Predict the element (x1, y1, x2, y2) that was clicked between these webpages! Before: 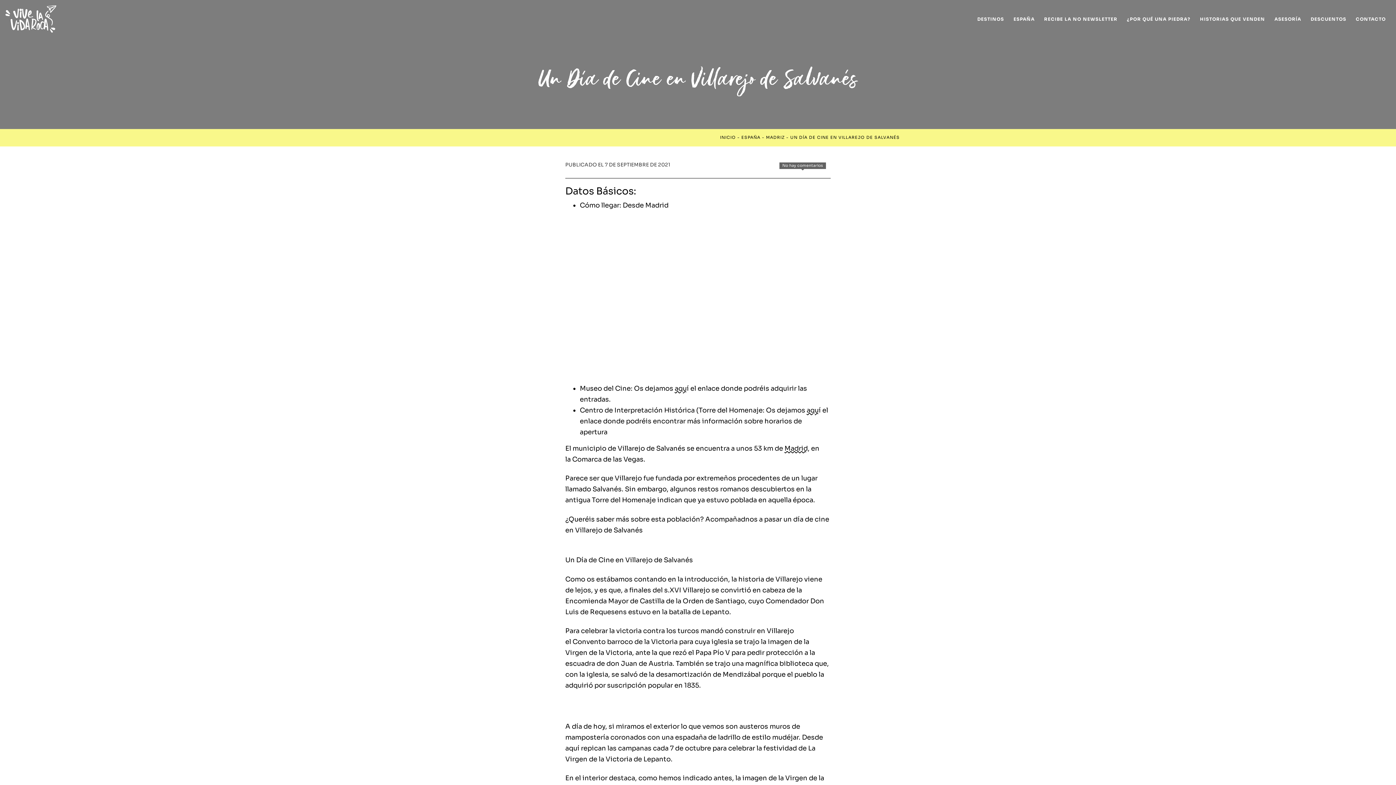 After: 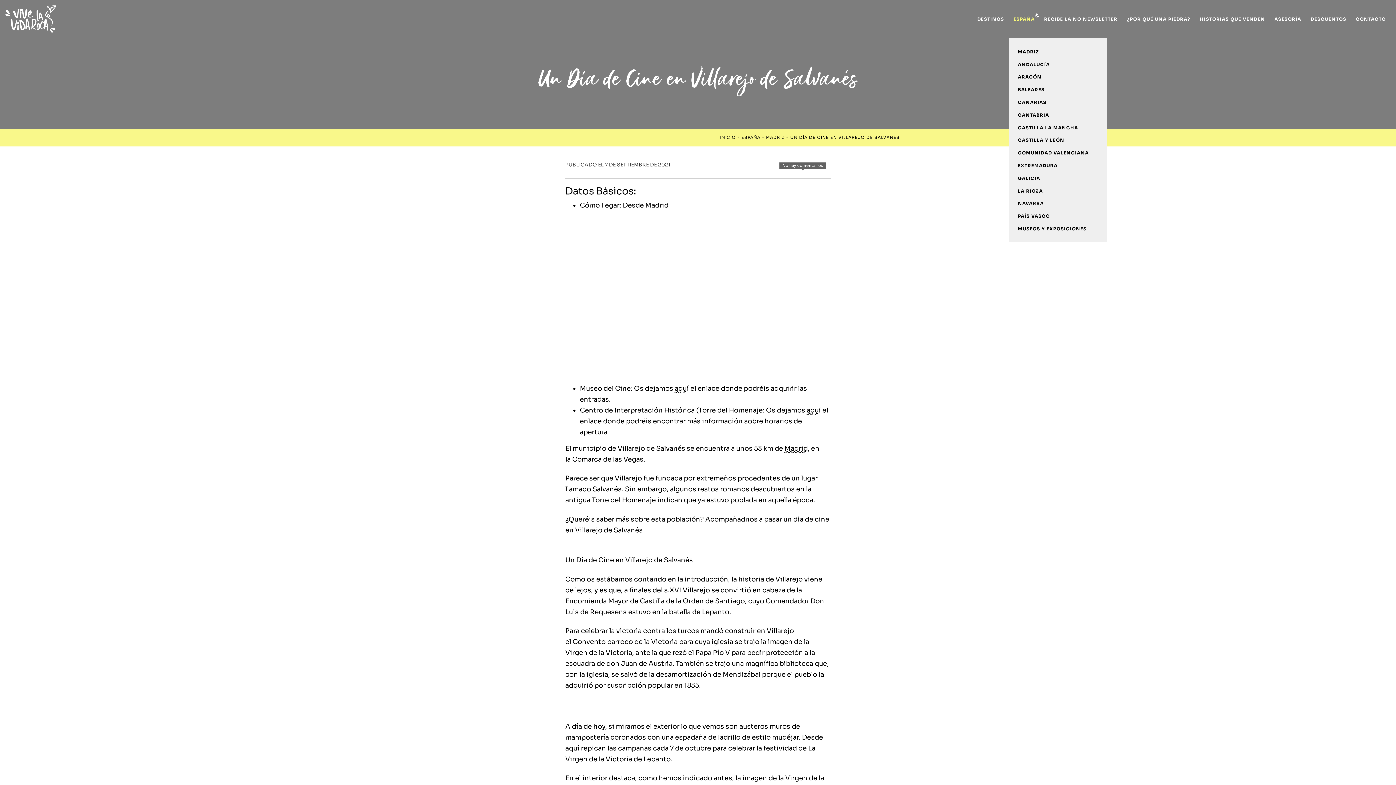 Action: bbox: (1009, 13, 1039, 24) label: ESPAÑA